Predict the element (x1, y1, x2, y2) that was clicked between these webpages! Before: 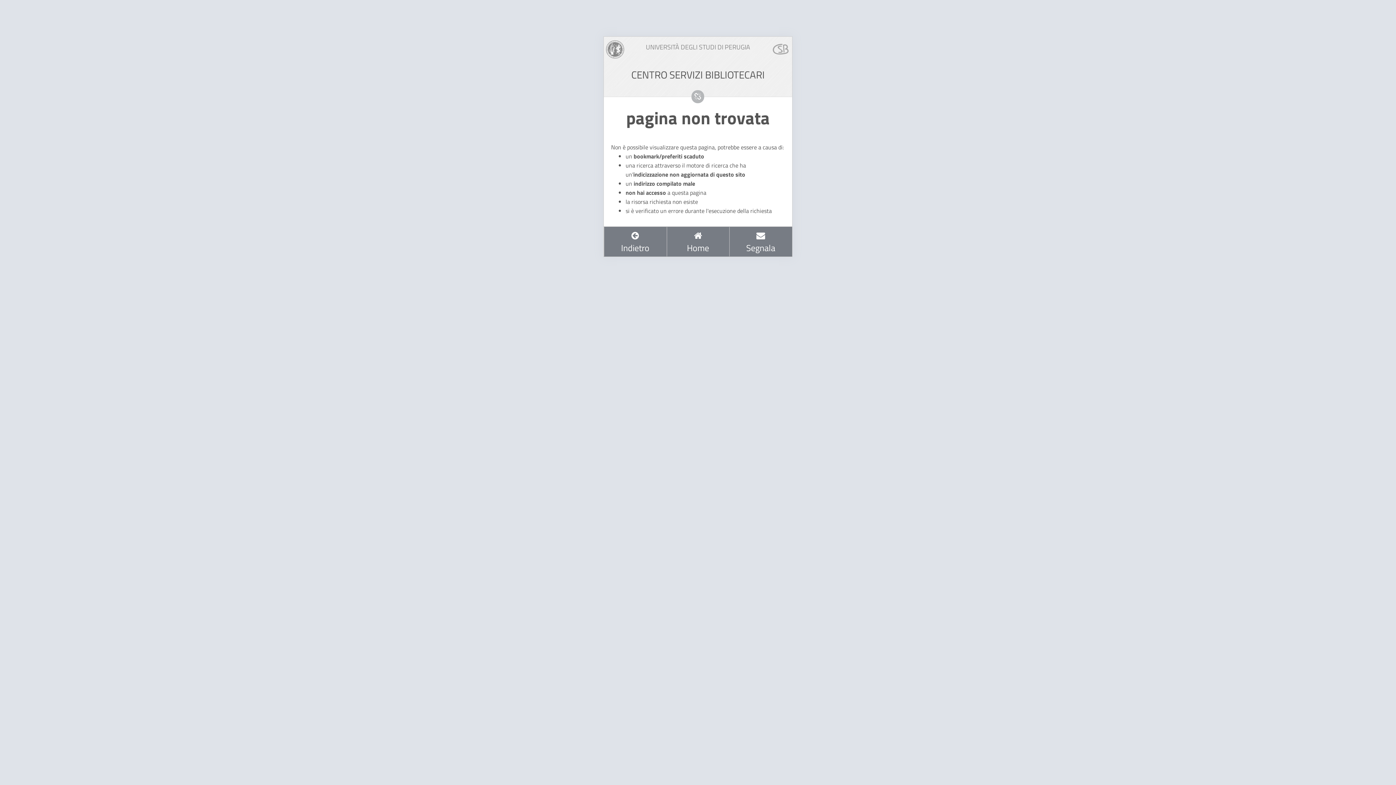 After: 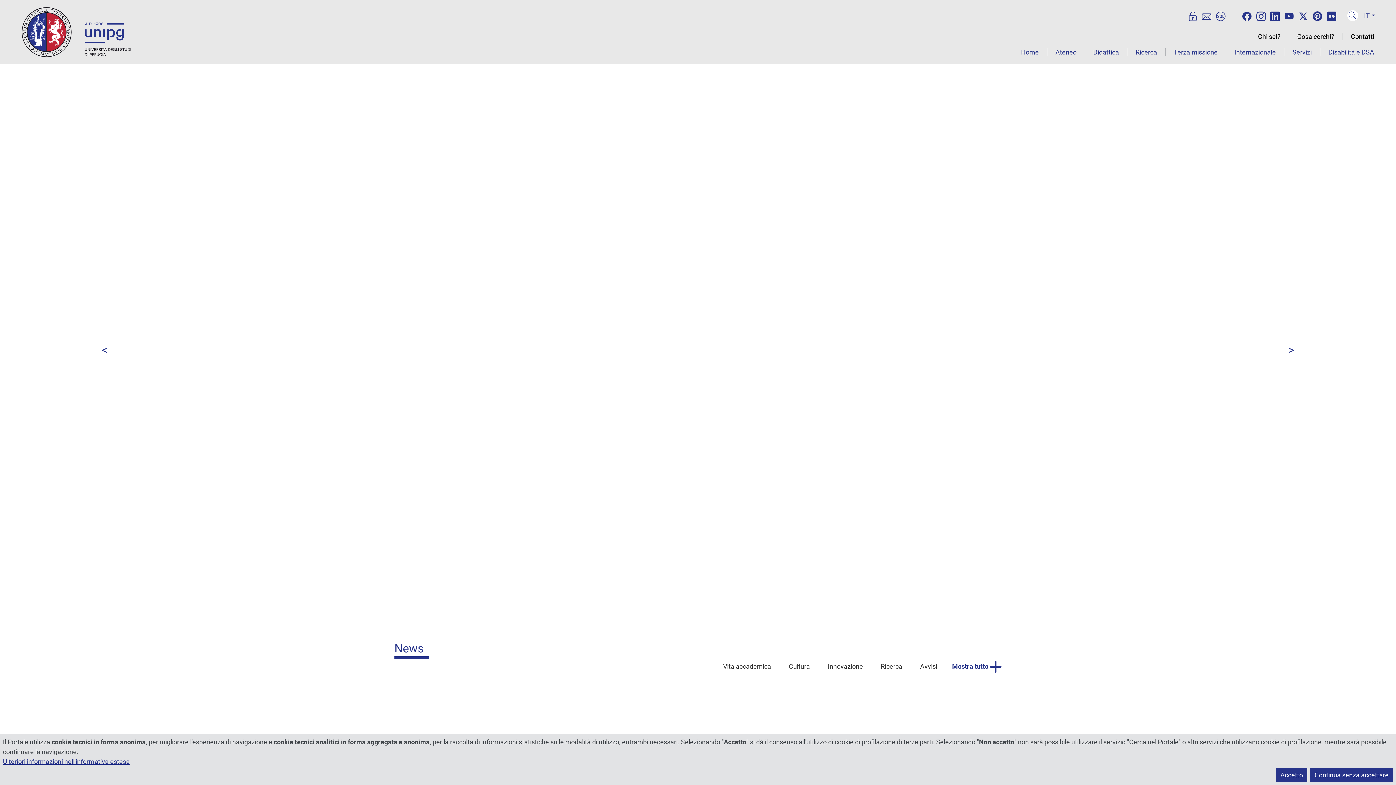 Action: bbox: (606, 44, 624, 53)